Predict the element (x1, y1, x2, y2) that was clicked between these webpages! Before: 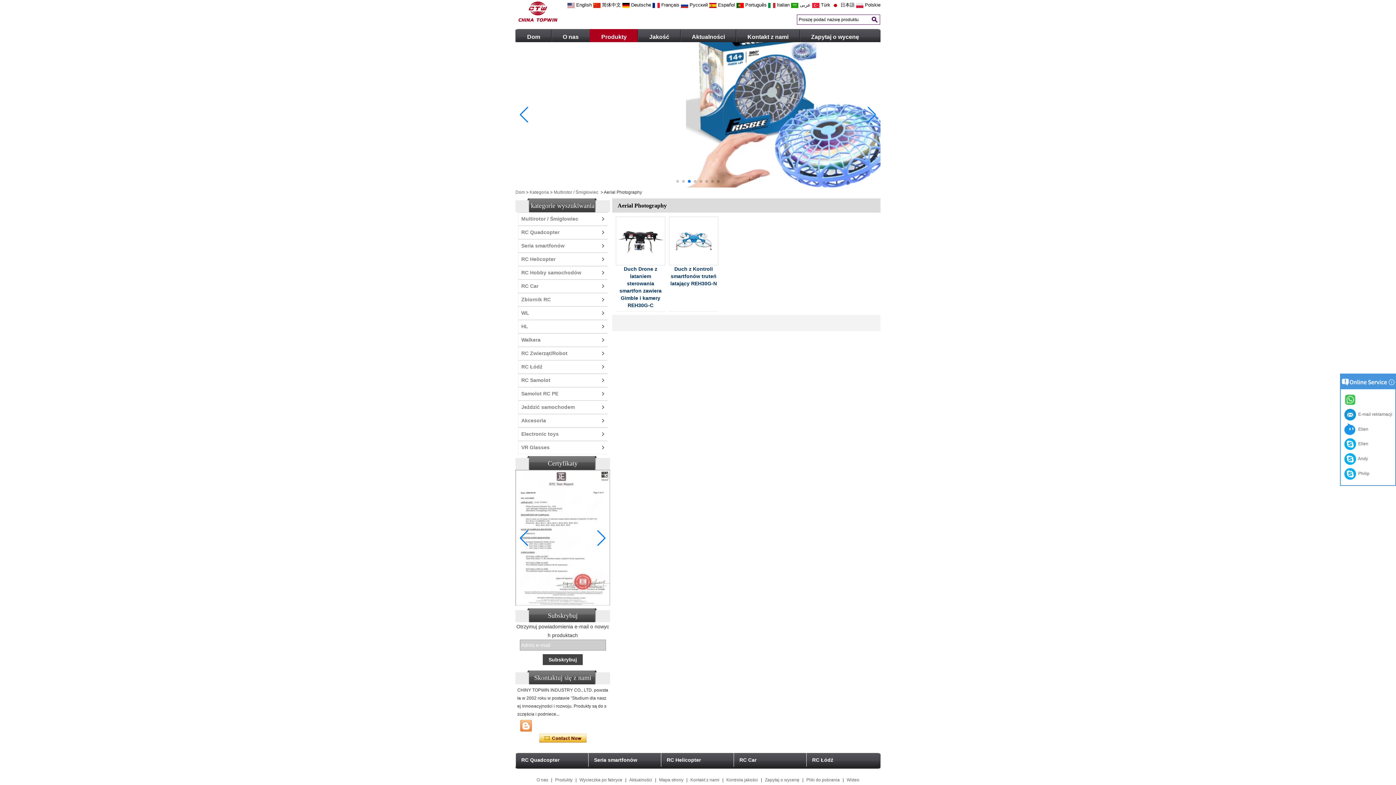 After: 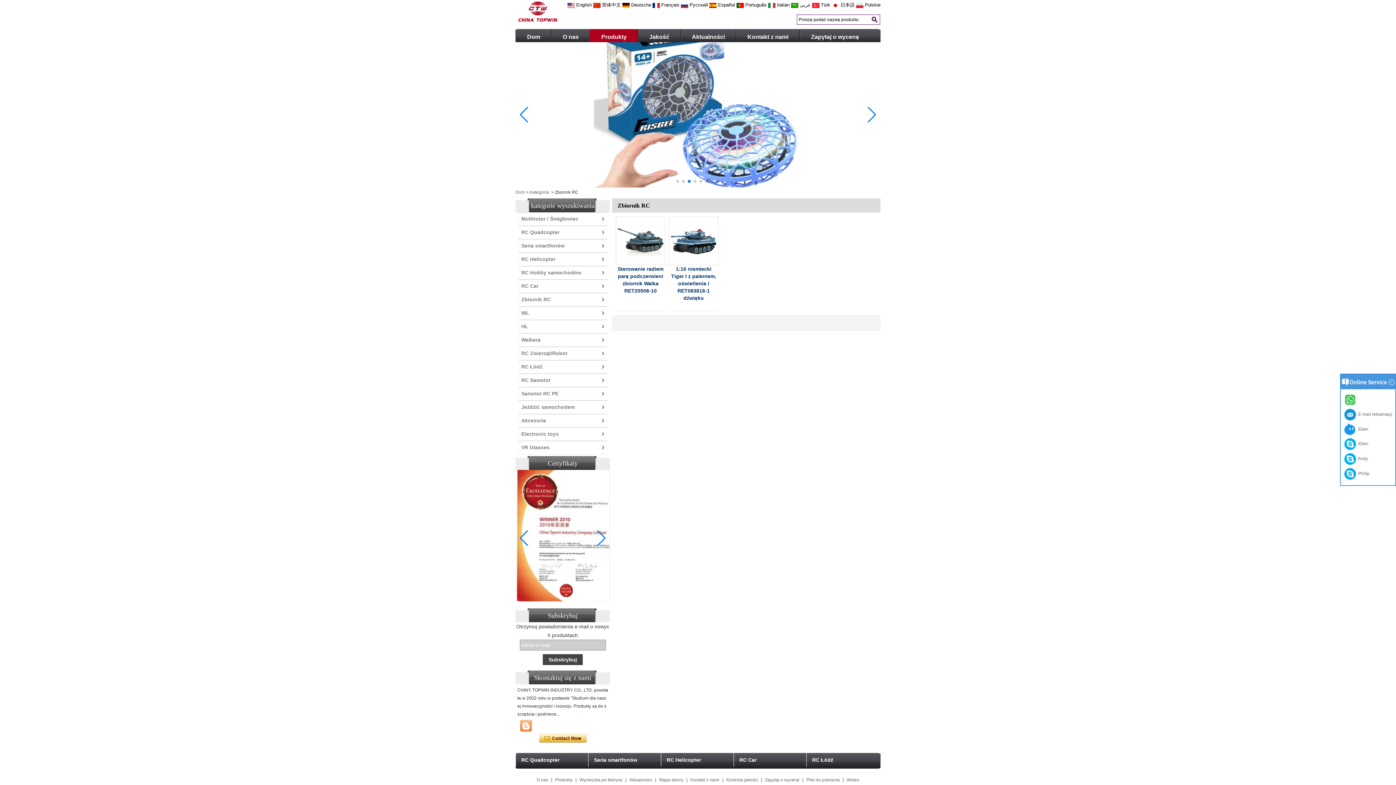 Action: label: Zbiornik RC bbox: (518, 296, 550, 302)